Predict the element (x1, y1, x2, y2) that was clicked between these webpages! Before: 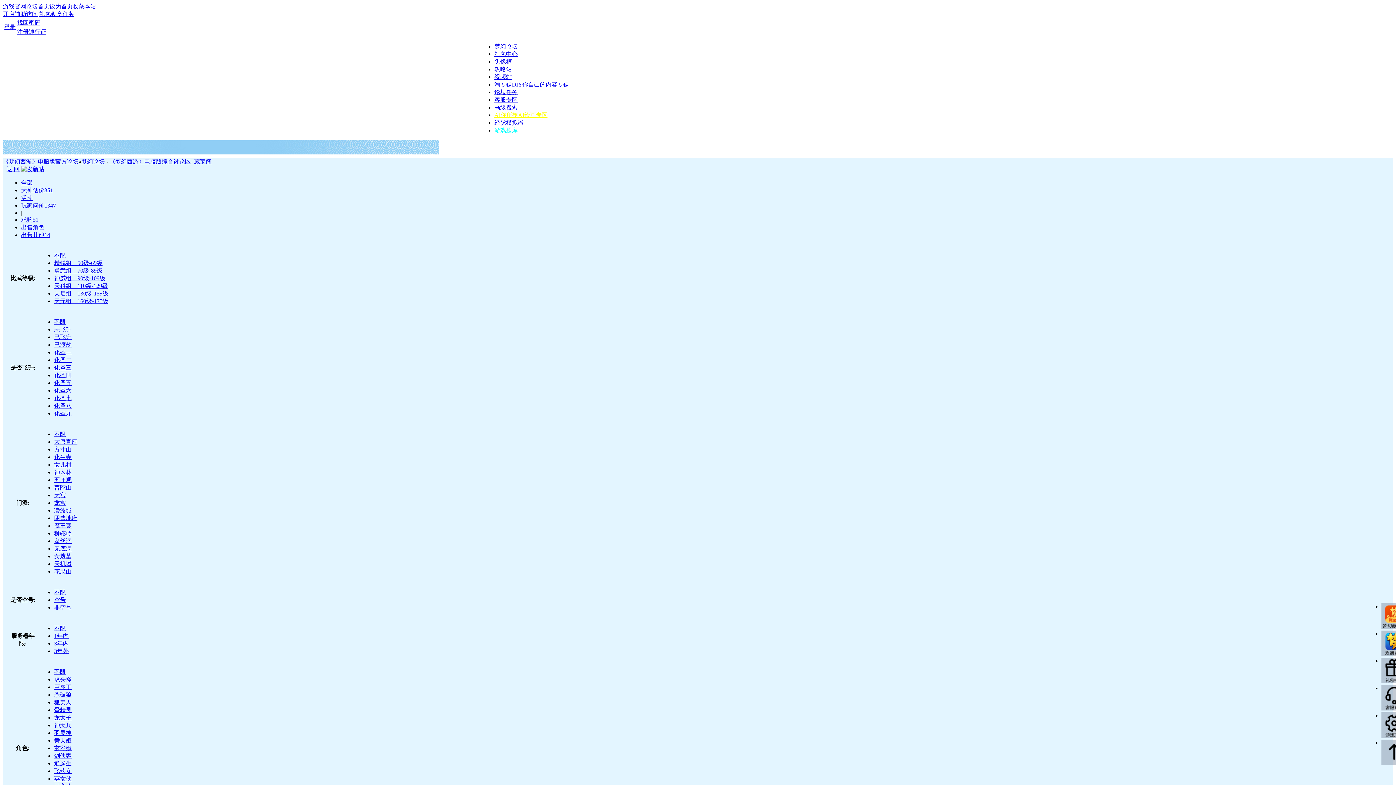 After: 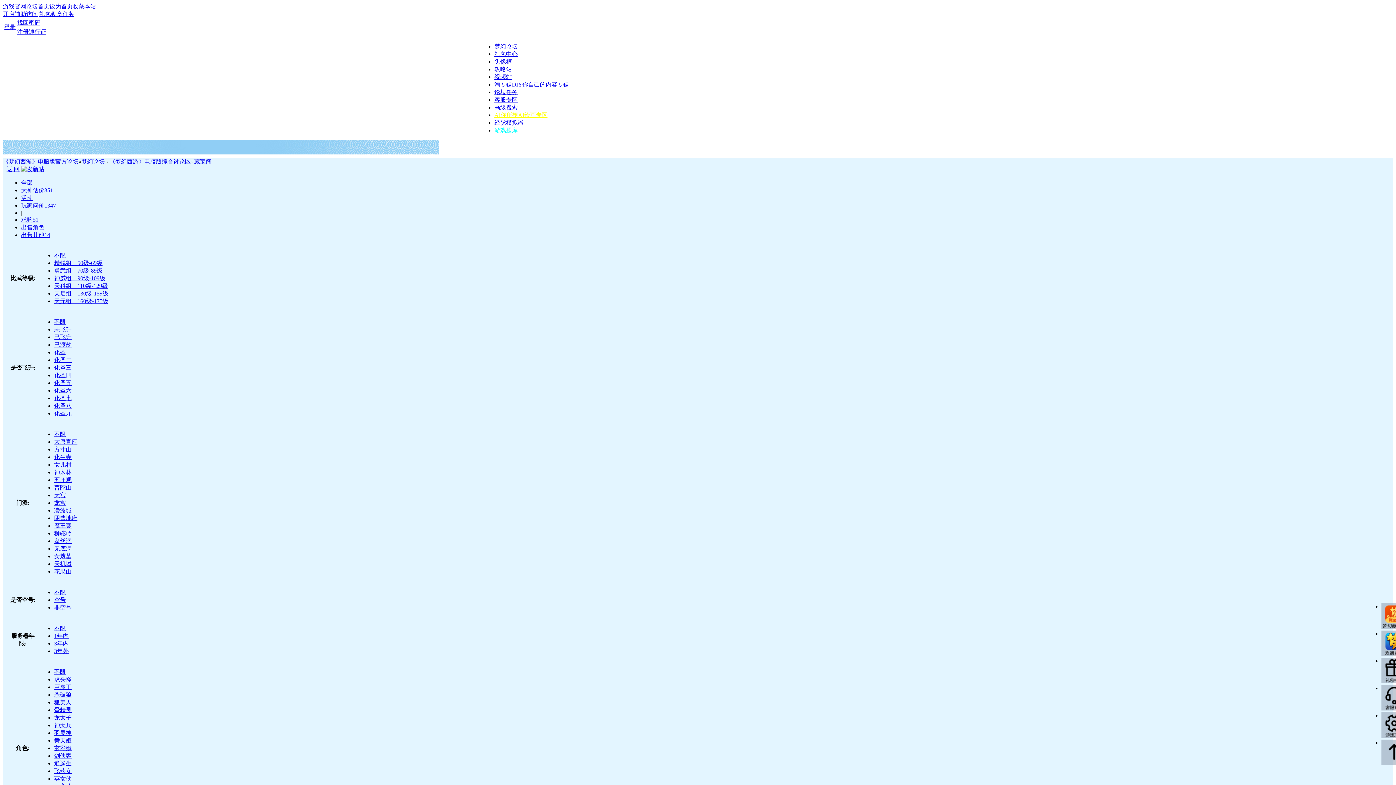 Action: label: 大唐官府 bbox: (54, 438, 77, 445)